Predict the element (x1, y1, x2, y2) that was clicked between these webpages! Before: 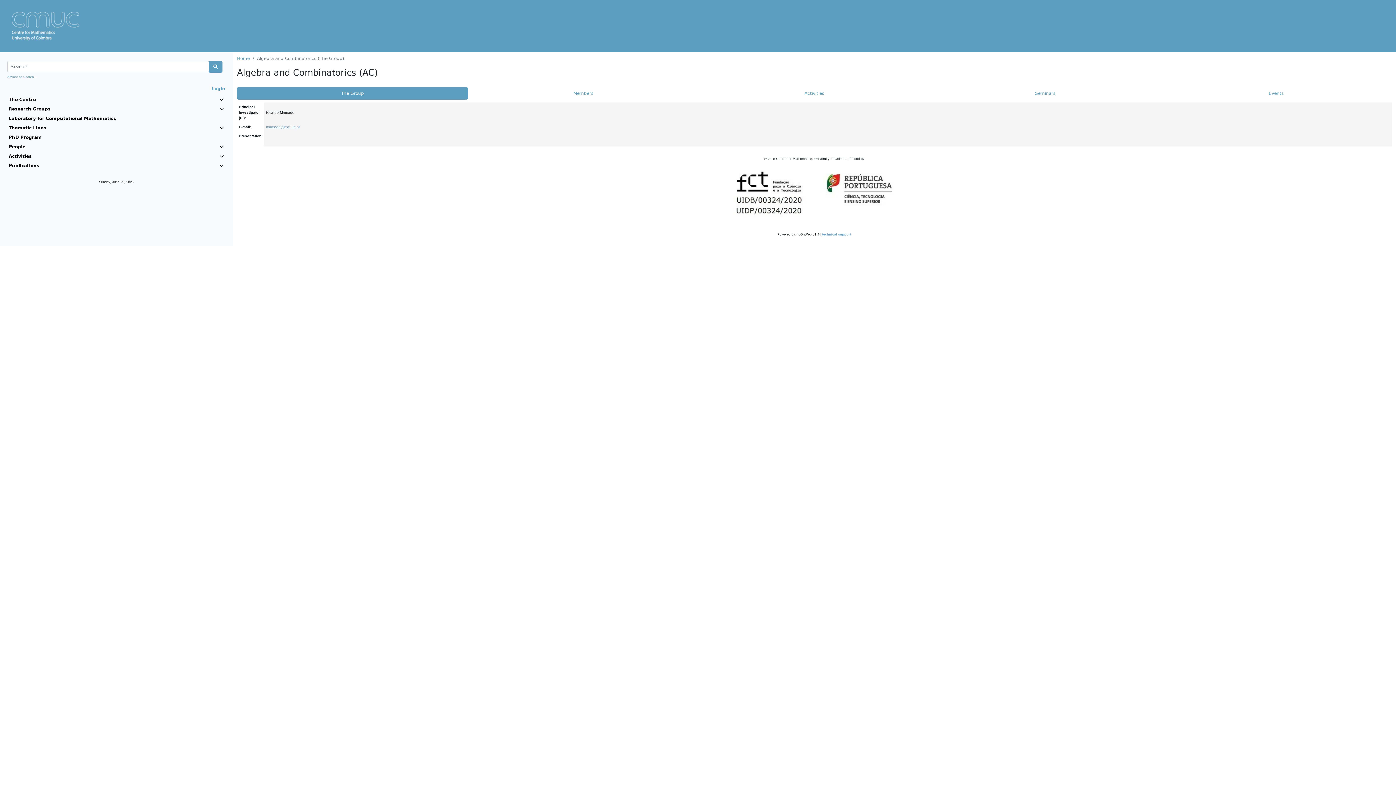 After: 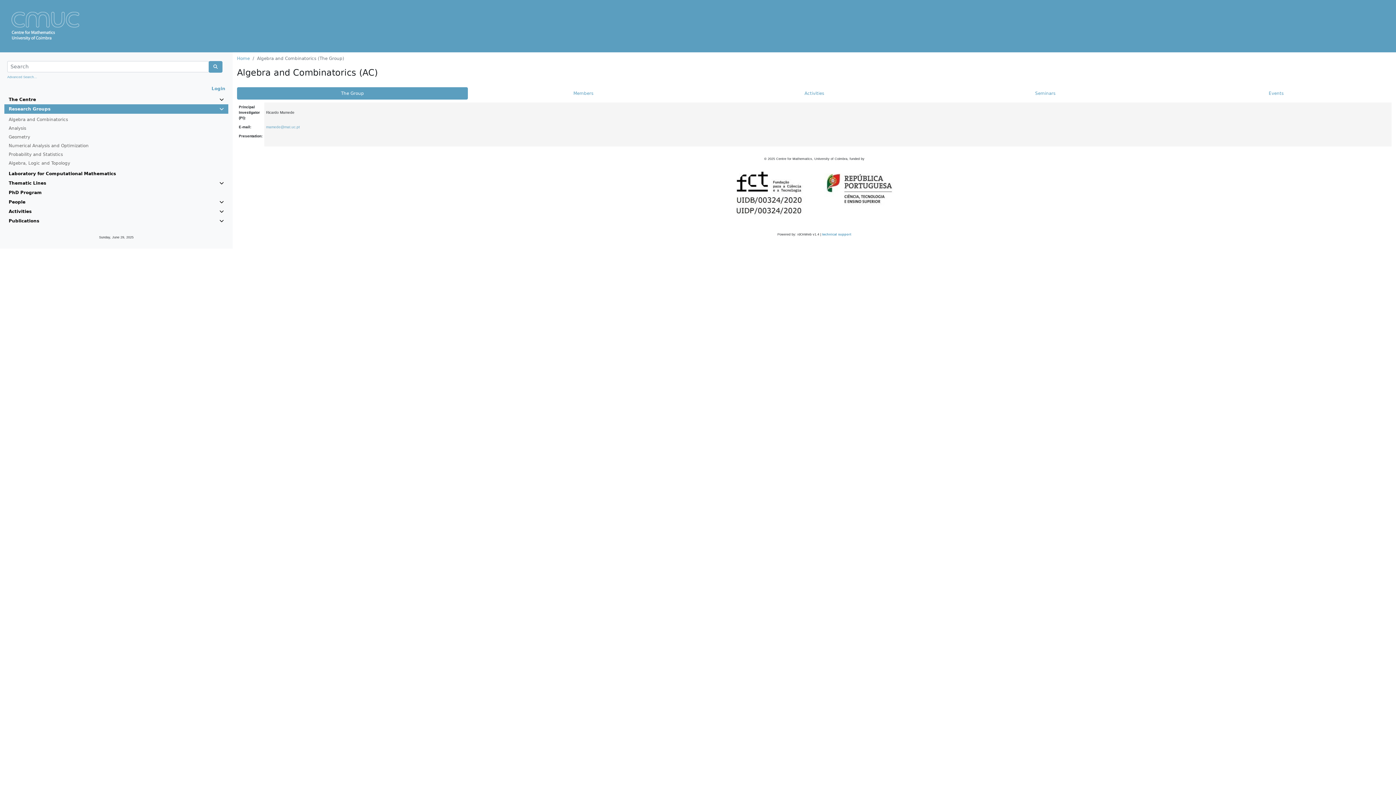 Action: bbox: (8, 105, 223, 112) label: Research Groups